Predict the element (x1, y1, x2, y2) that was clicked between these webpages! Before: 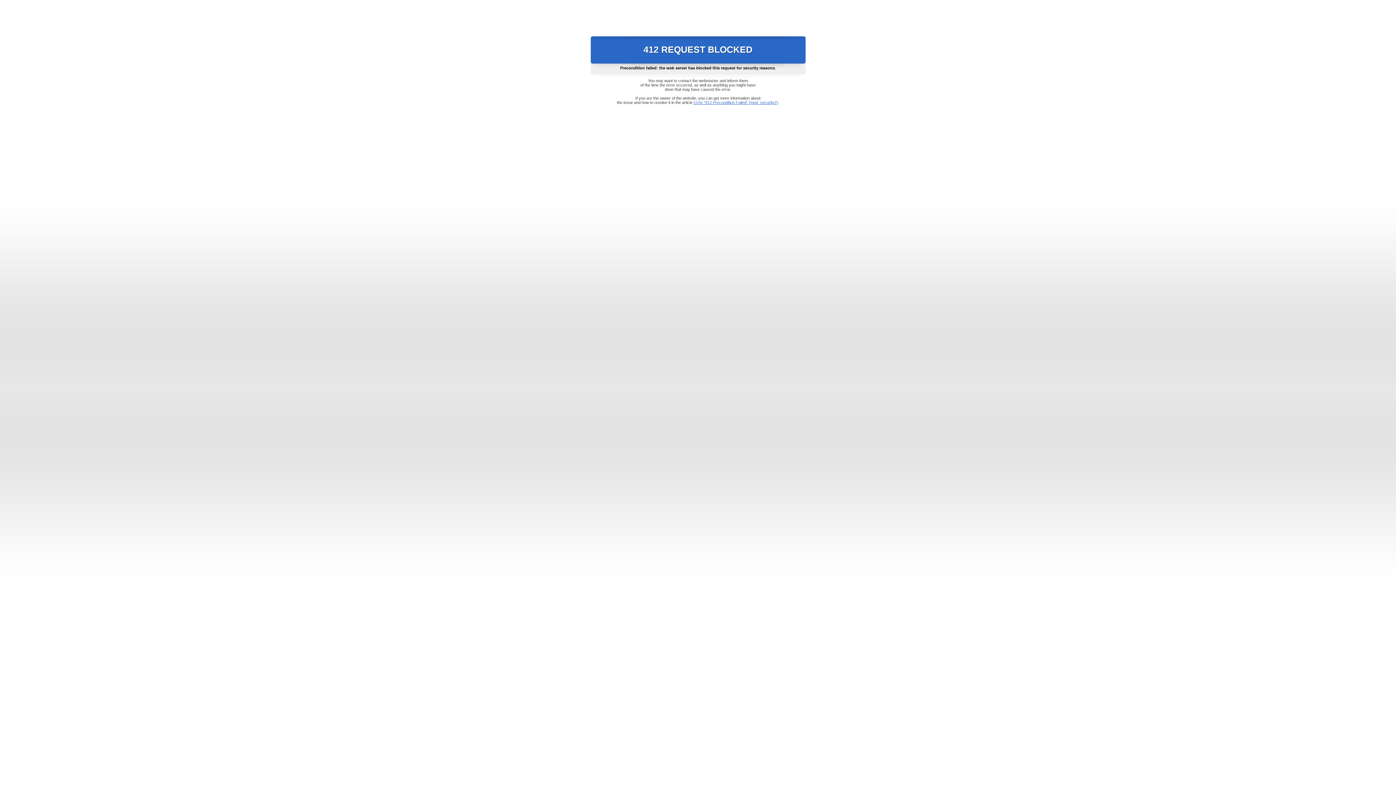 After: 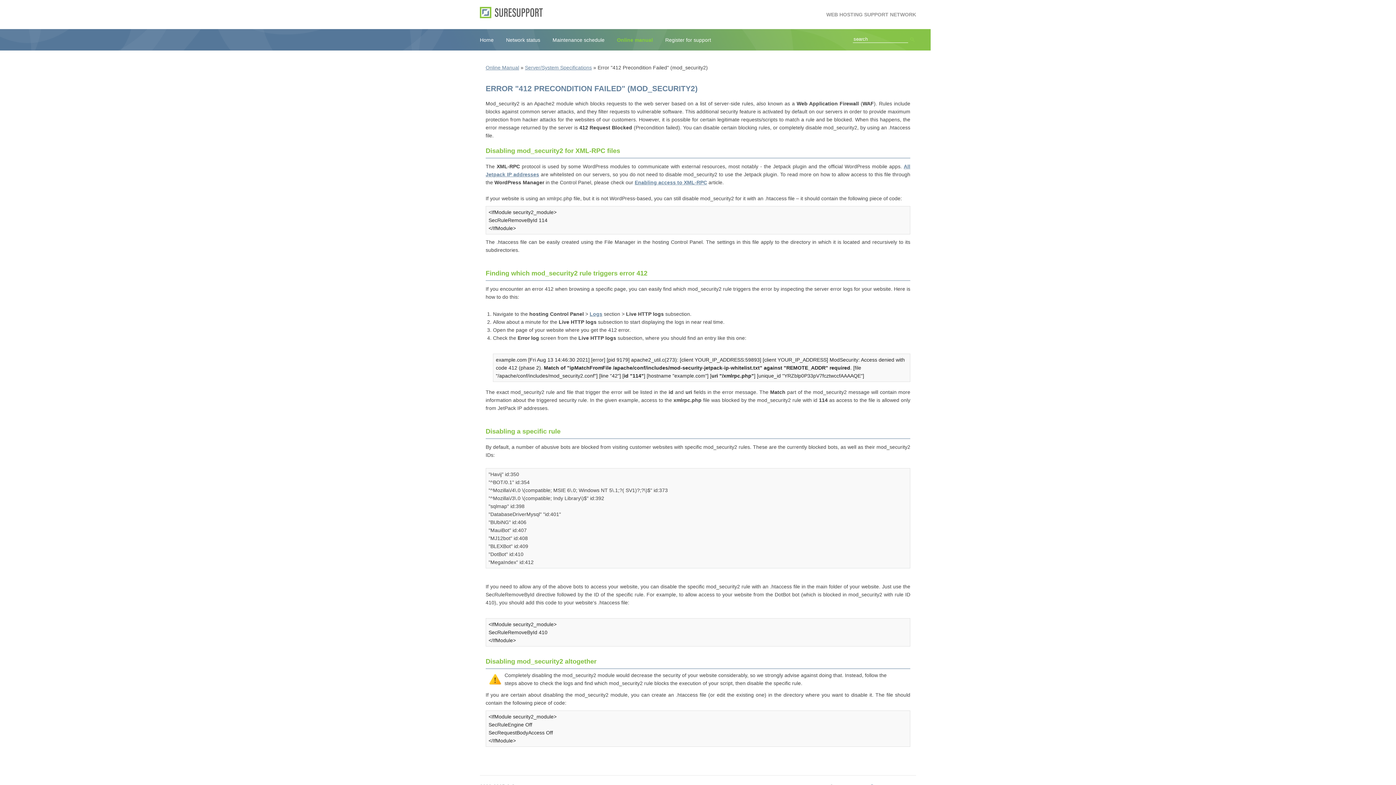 Action: bbox: (693, 100, 778, 104) label: Error "412 Precondition Failed" (mod_security2)